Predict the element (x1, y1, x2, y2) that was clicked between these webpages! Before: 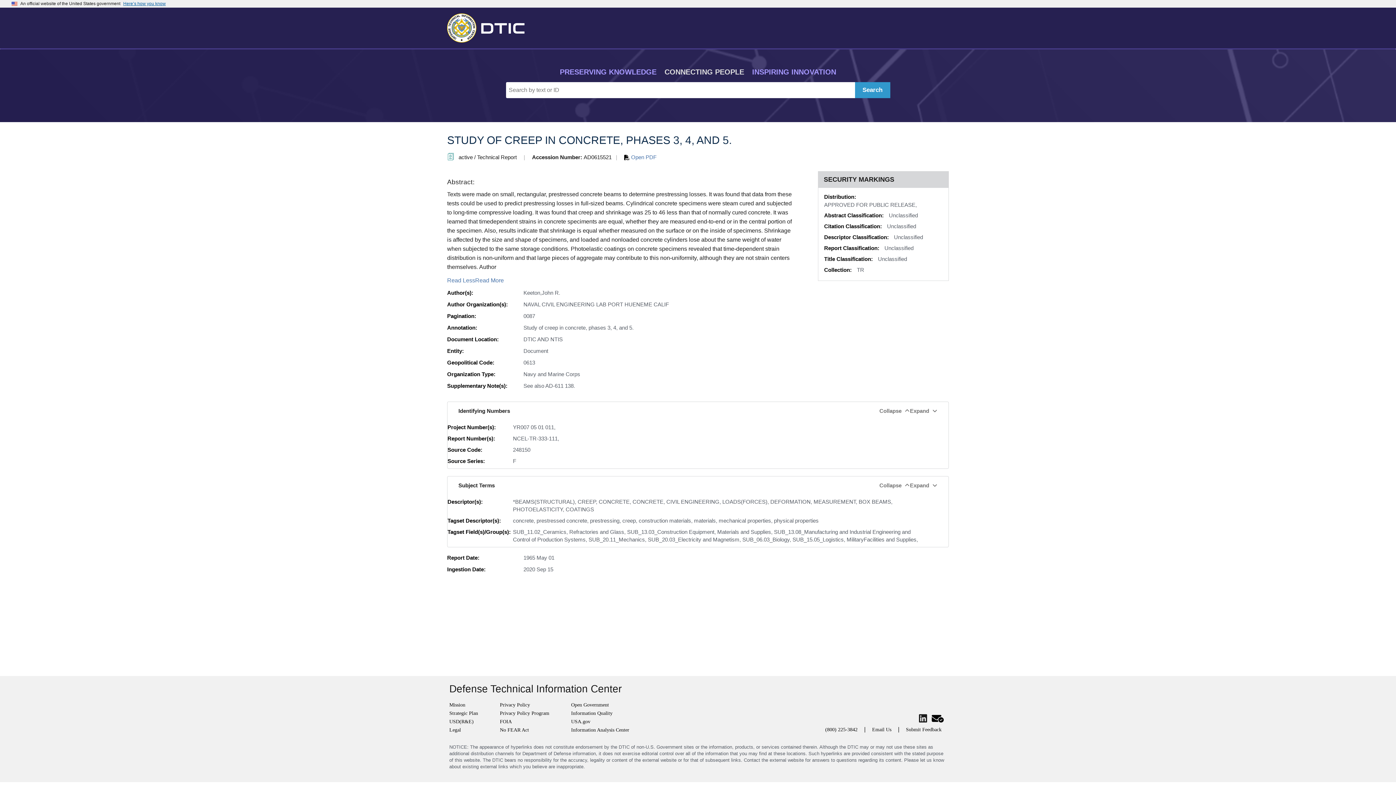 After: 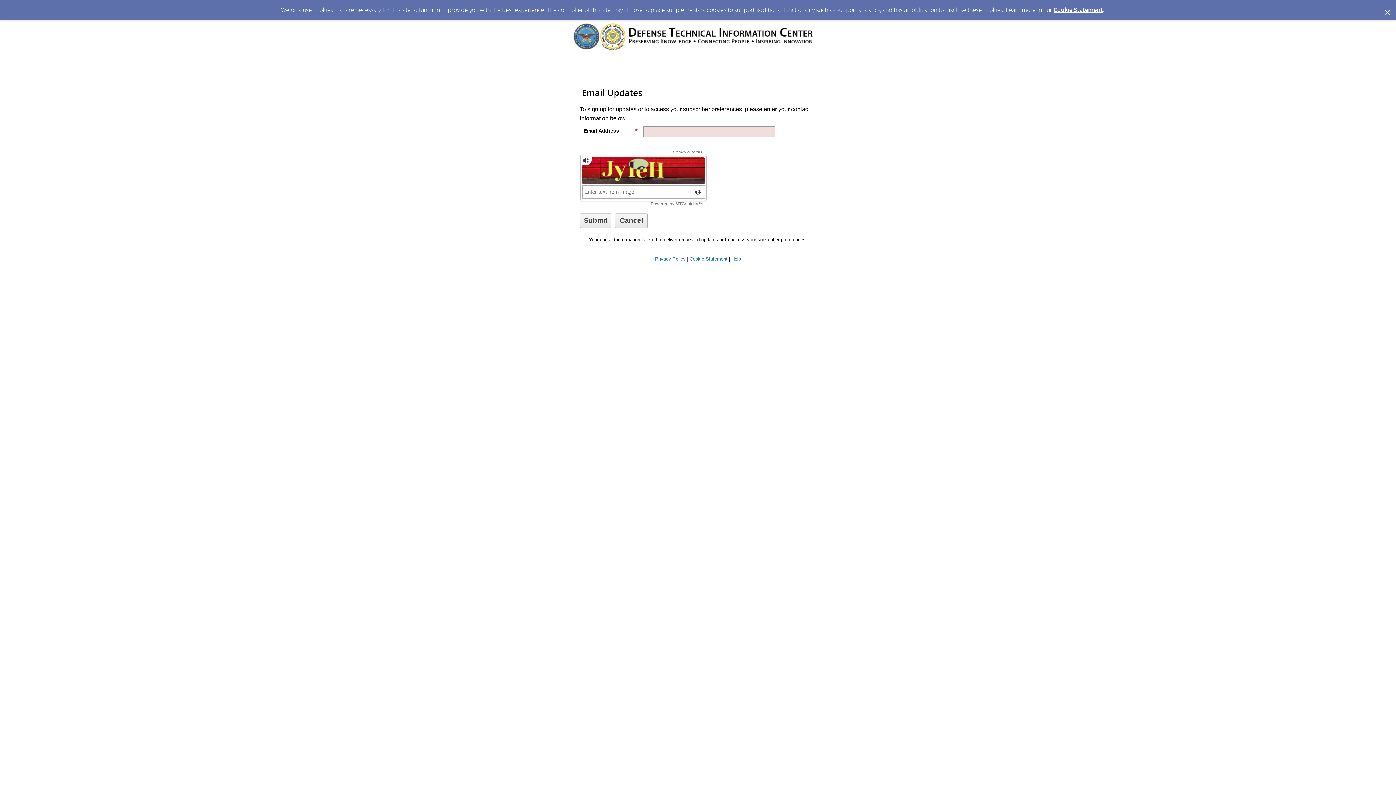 Action: bbox: (932, 717, 944, 723)